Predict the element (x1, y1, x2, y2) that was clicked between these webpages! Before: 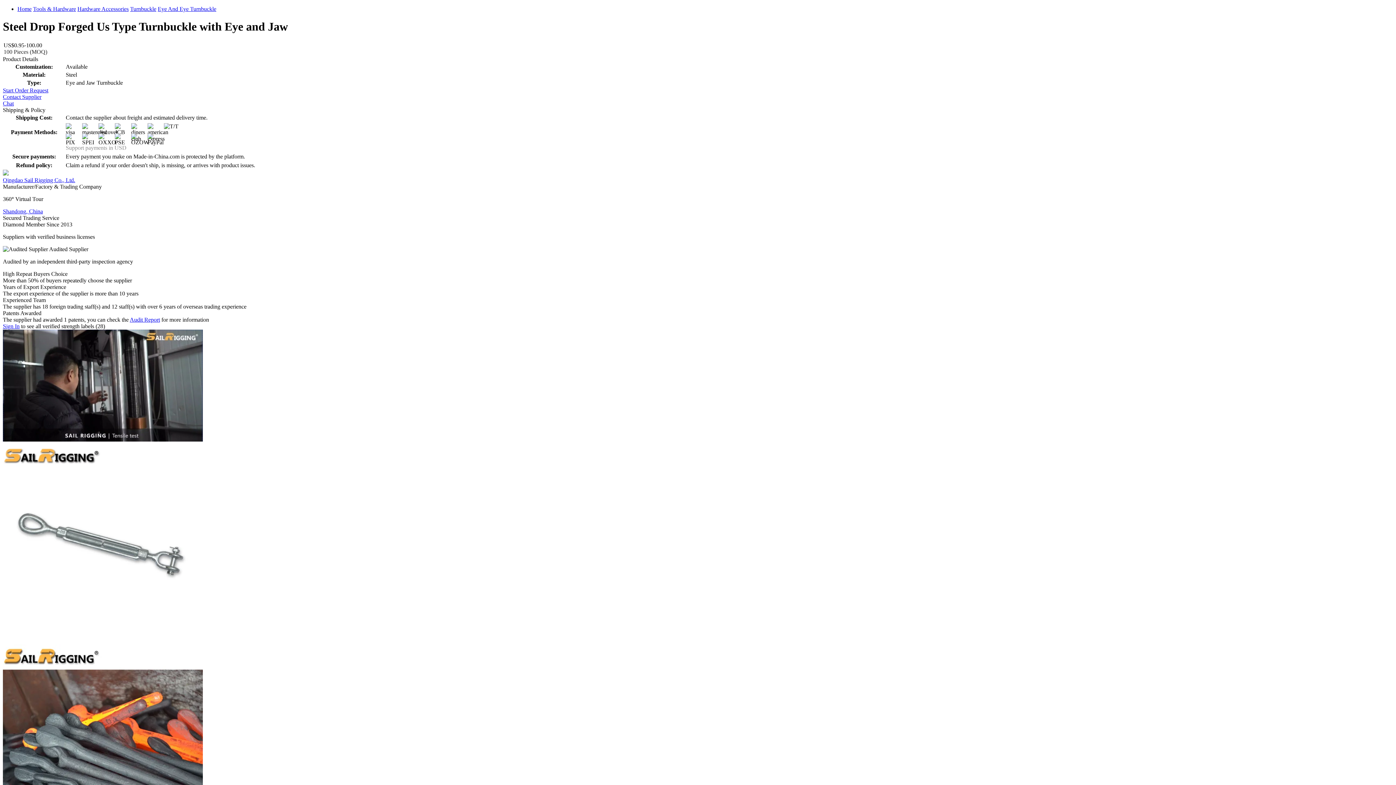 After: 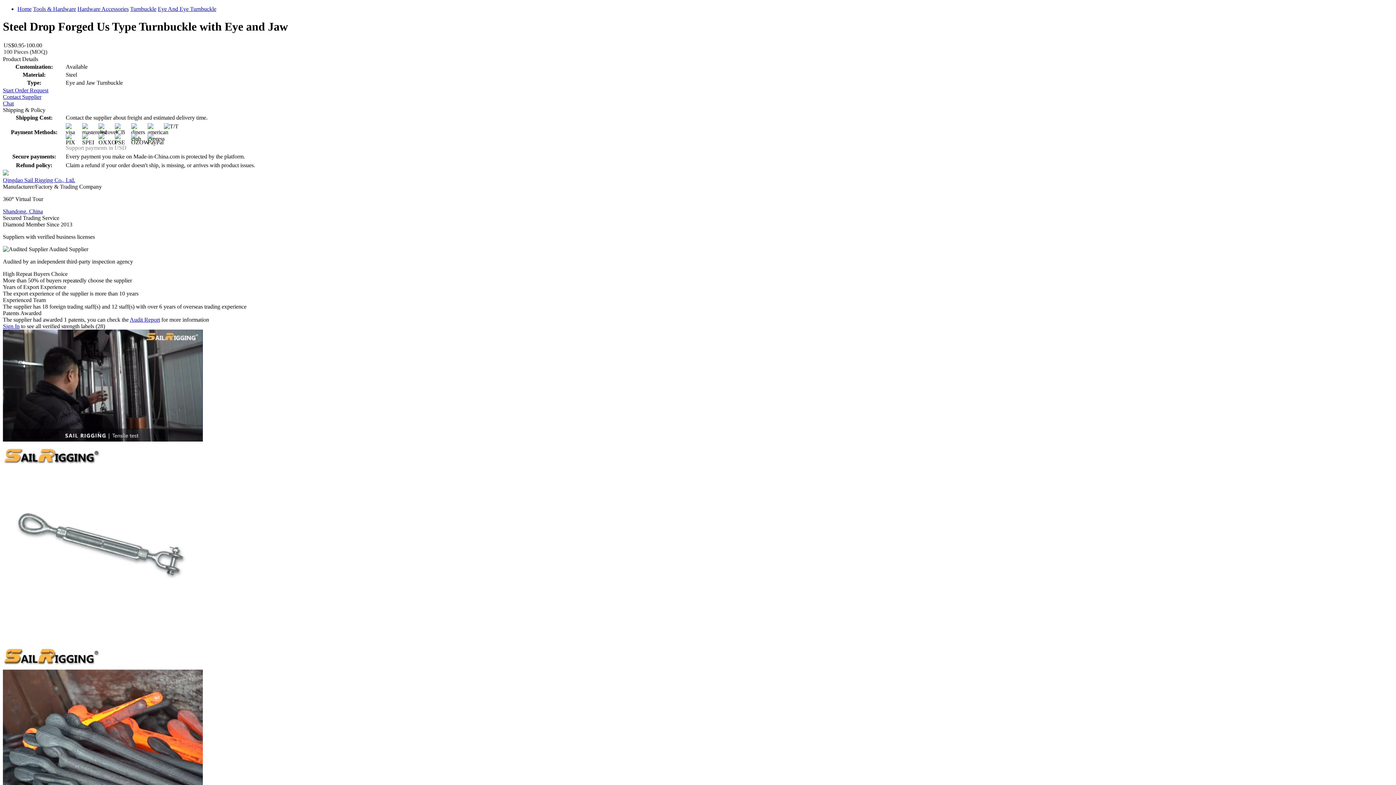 Action: label: Hardware Accessories bbox: (77, 5, 128, 12)